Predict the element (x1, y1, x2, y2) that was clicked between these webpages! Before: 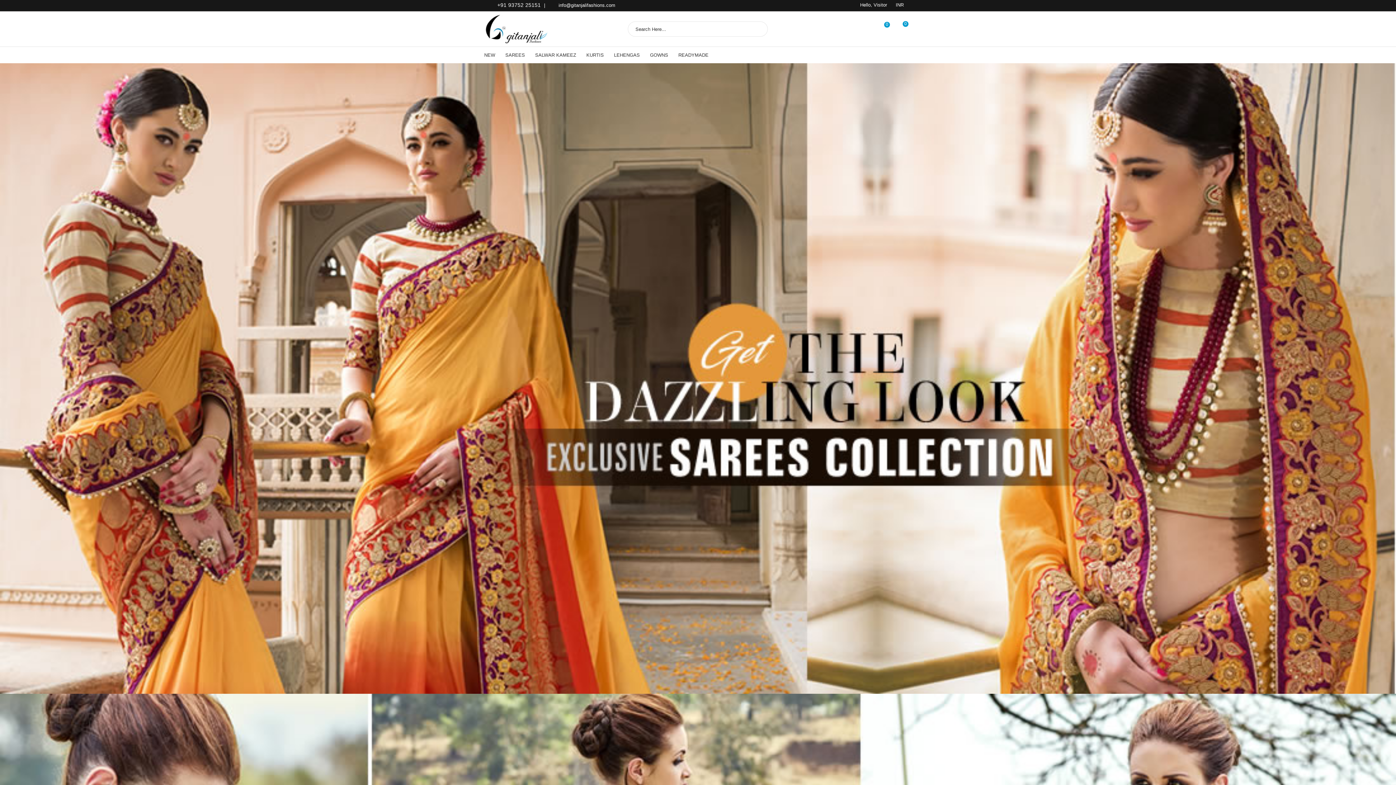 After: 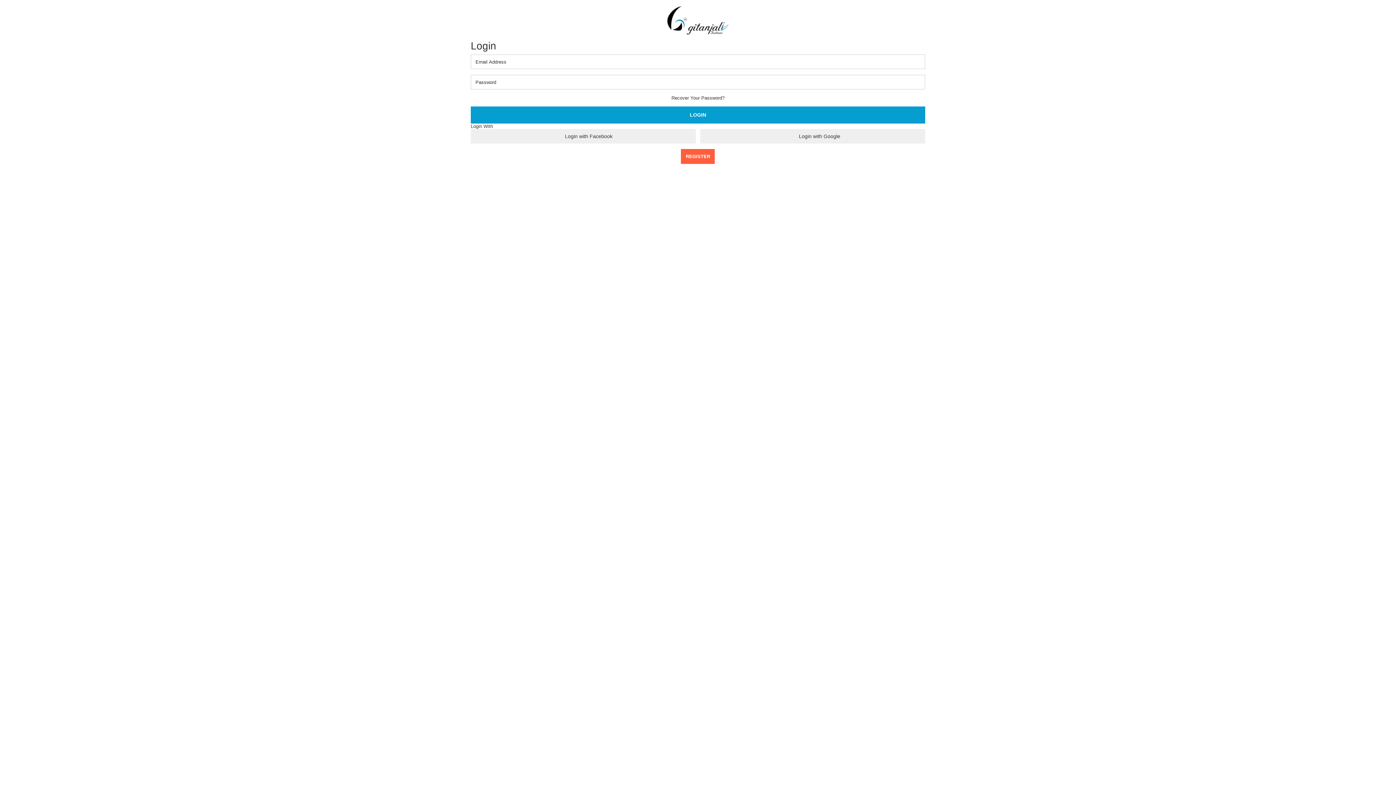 Action: bbox: (879, 26, 888, 31)